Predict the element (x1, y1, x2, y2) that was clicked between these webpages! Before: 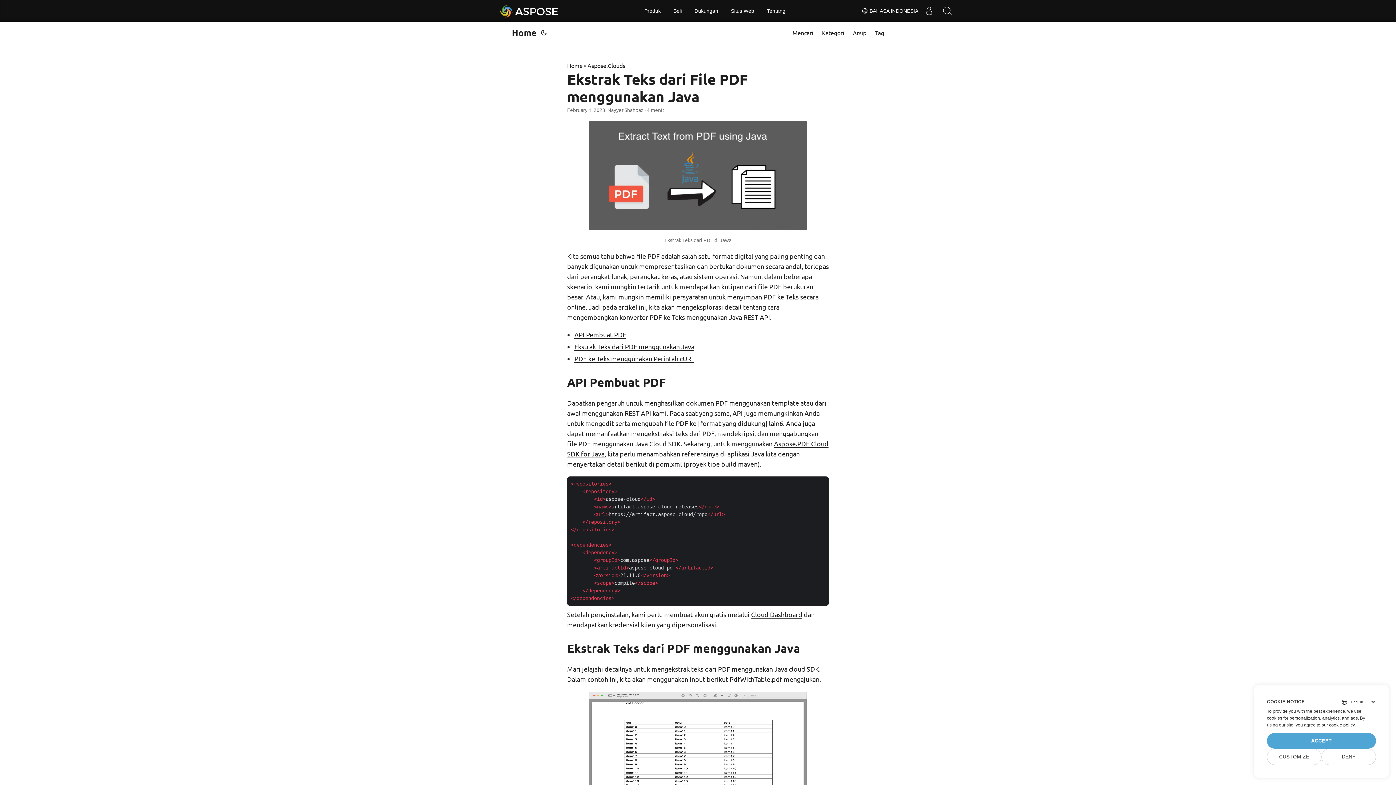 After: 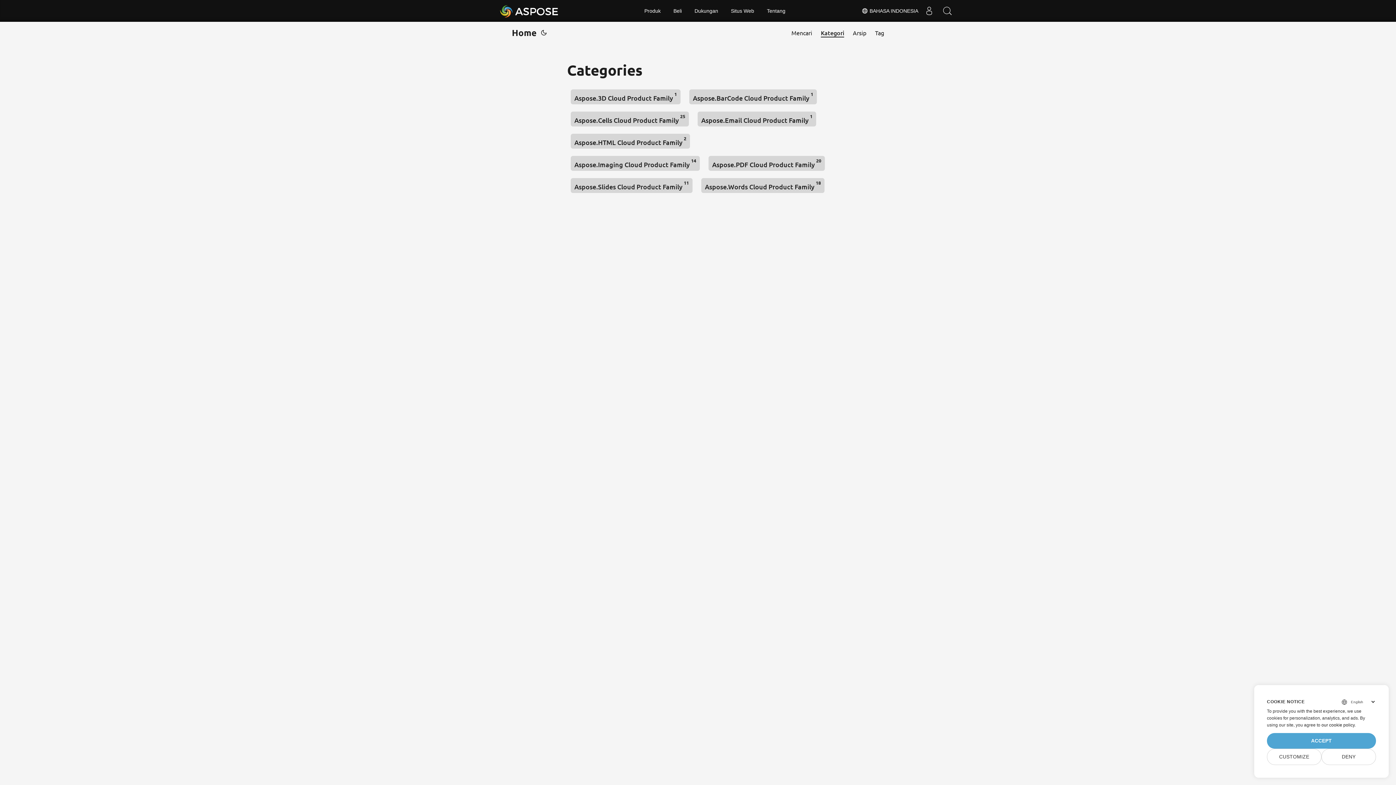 Action: bbox: (822, 21, 844, 43) label: Kategori